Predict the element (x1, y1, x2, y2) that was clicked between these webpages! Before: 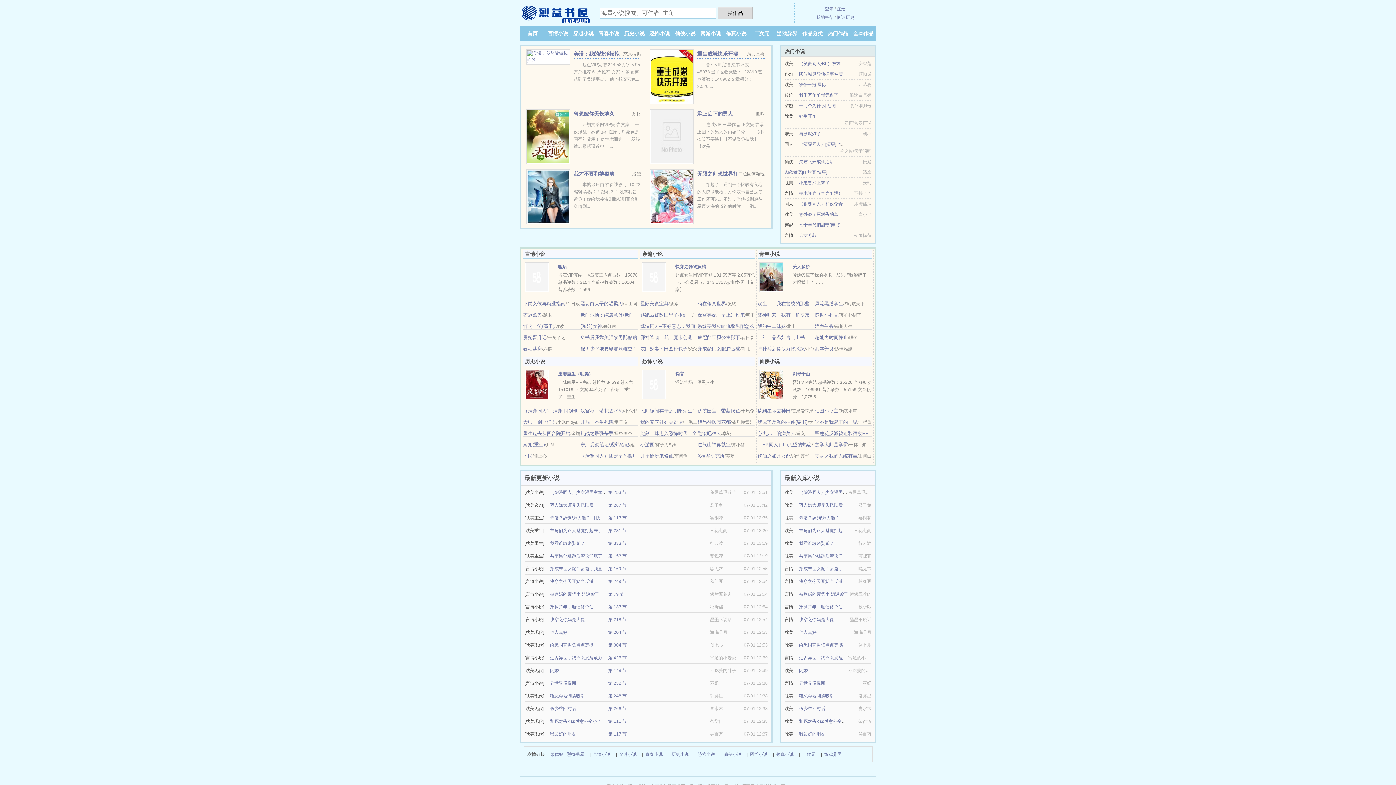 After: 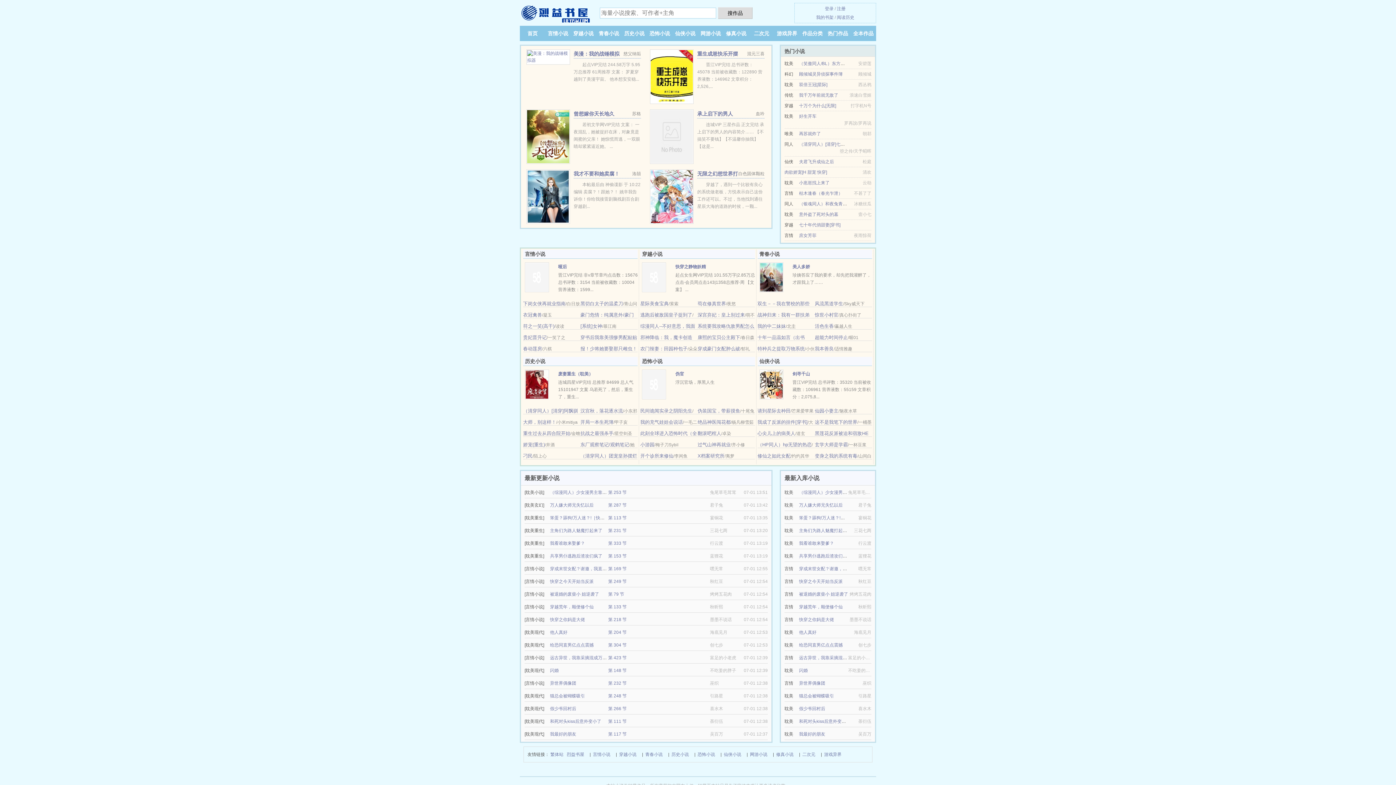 Action: label: 我看谁敢来娶爹？ bbox: (799, 541, 834, 546)